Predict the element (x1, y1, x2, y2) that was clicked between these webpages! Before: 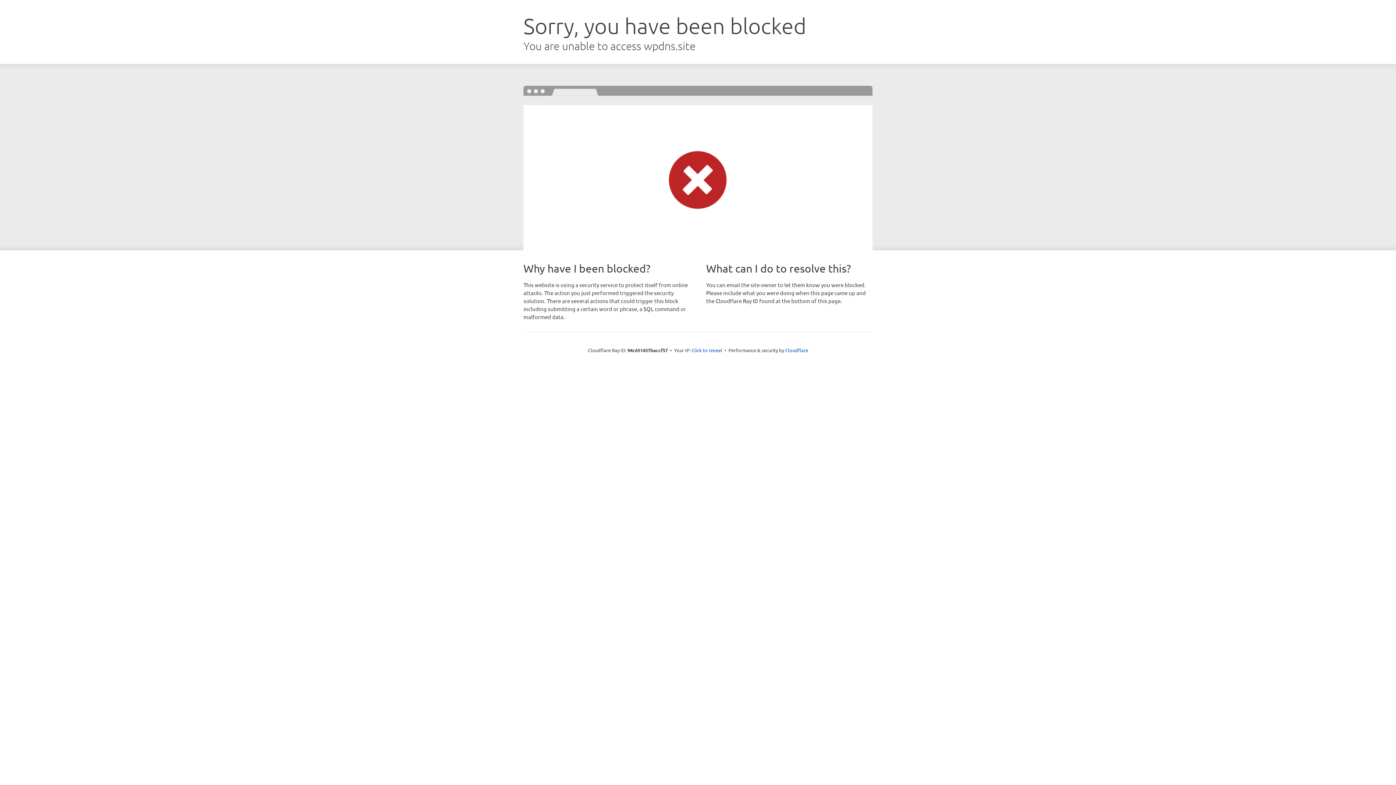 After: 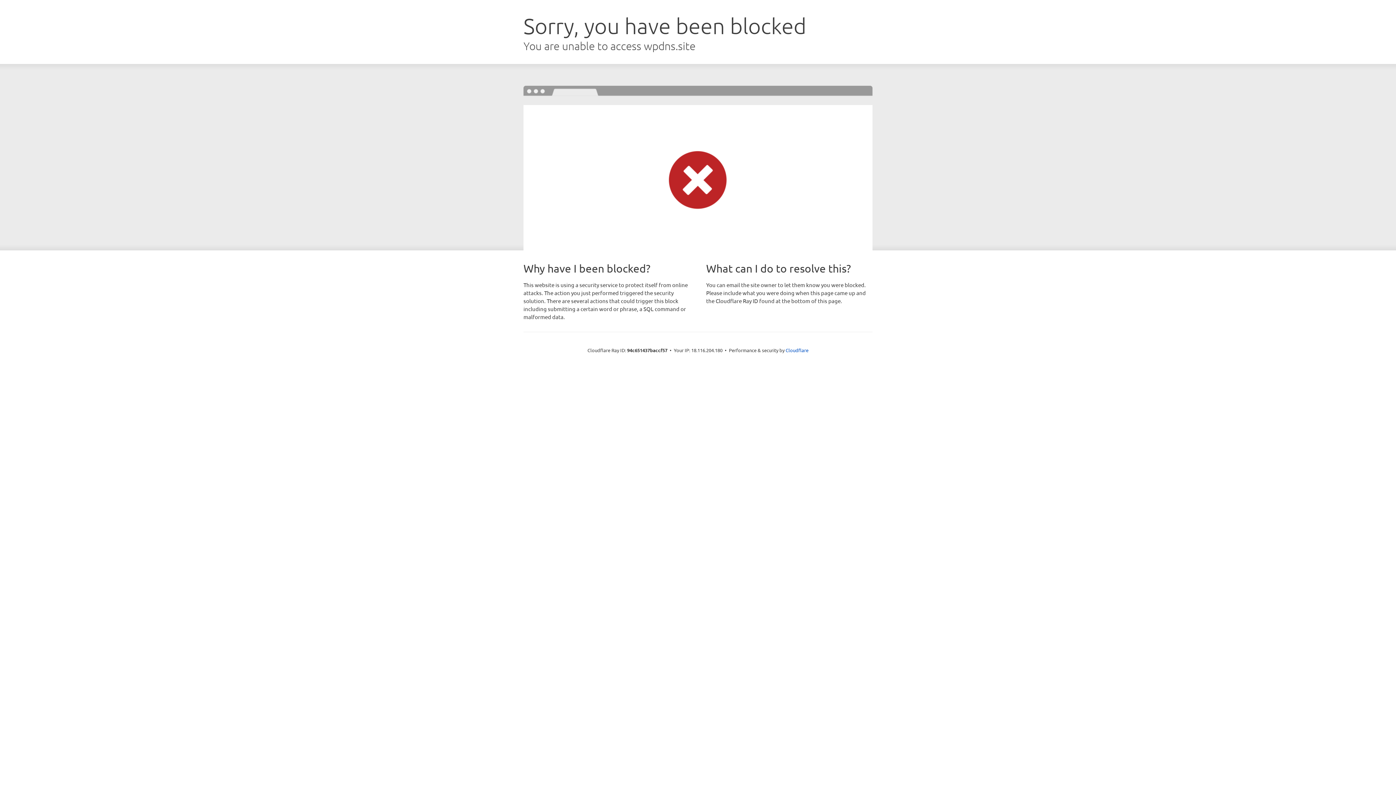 Action: label: Click to reveal bbox: (691, 346, 722, 353)